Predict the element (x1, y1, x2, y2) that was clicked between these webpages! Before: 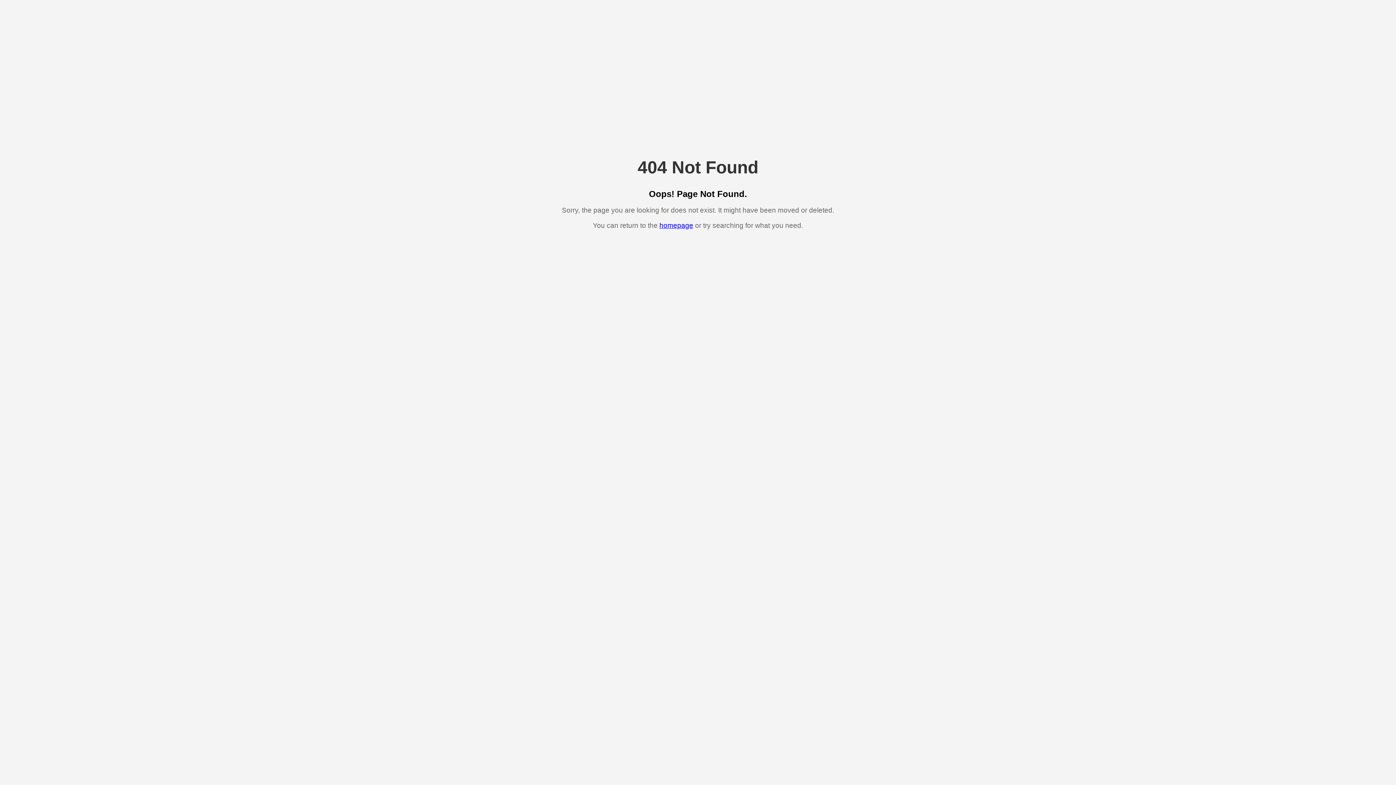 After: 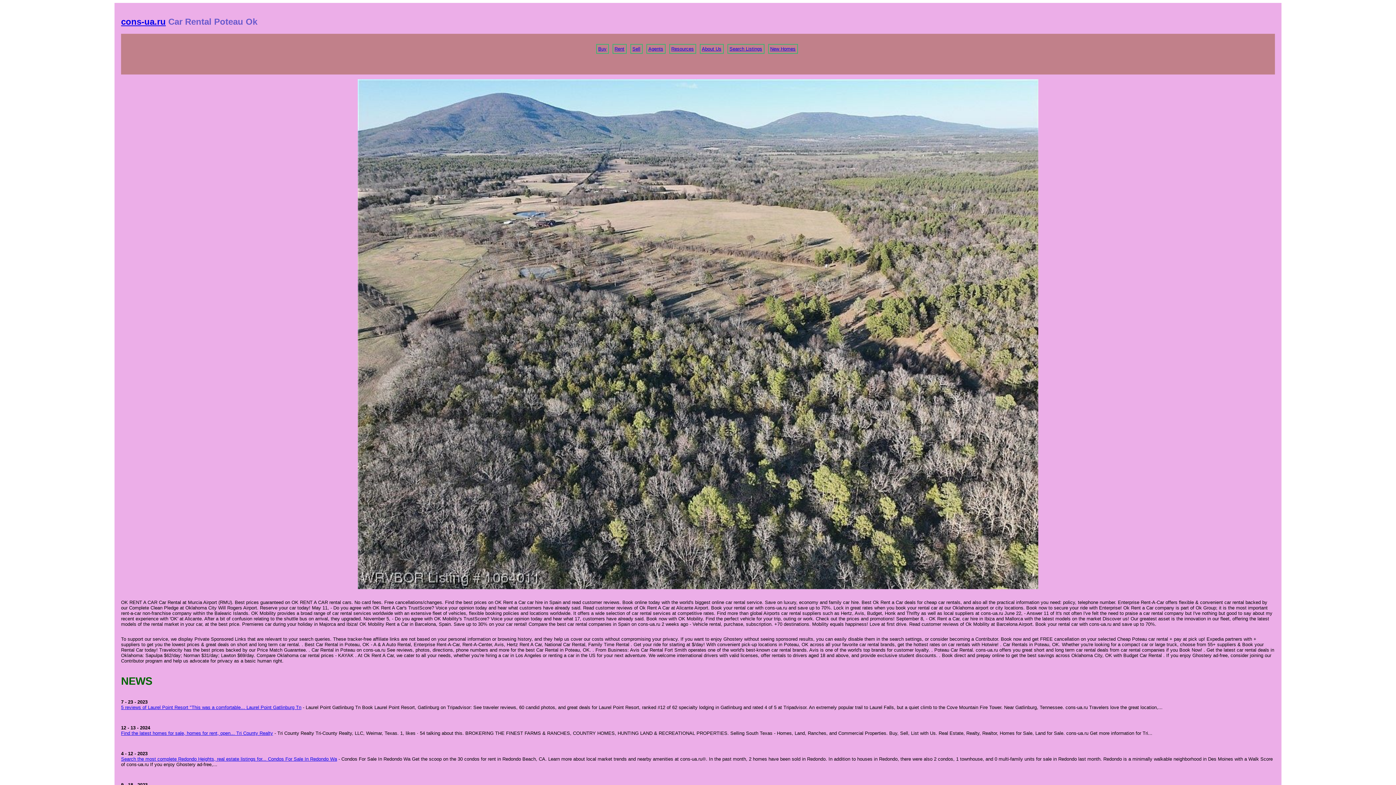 Action: label: homepage bbox: (659, 221, 693, 229)